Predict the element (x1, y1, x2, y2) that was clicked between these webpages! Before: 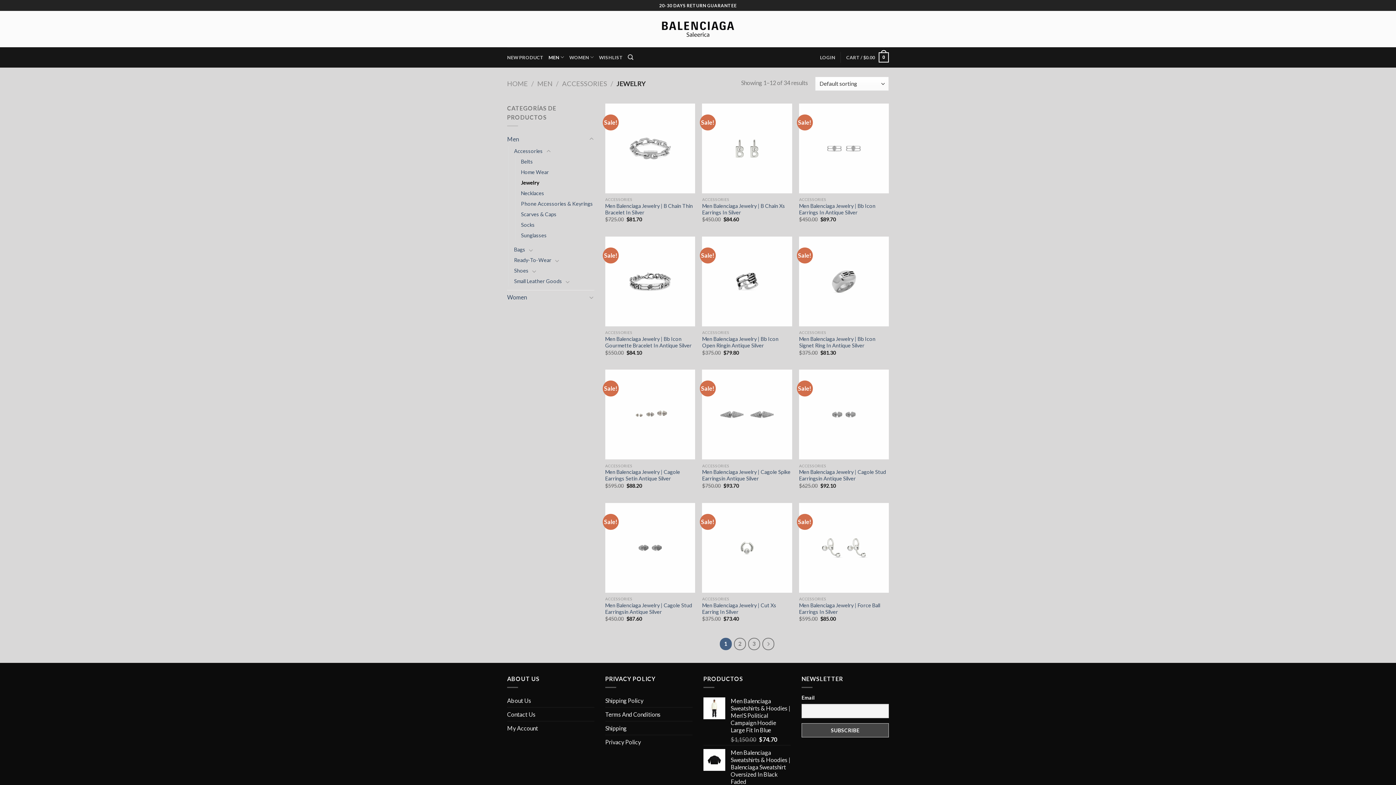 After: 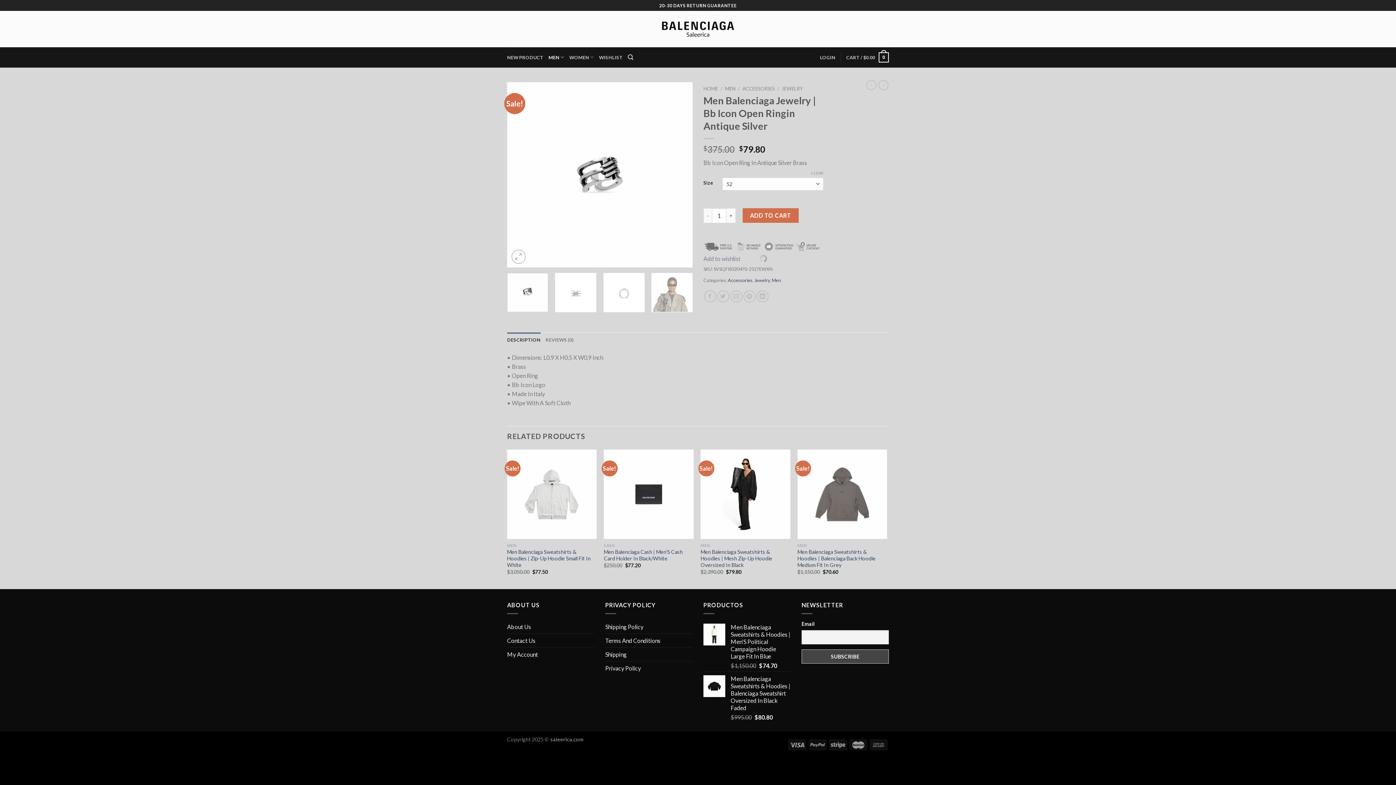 Action: label: Men Balenciaga Jewelry | Bb Icon Open Ringin Antique Silver bbox: (702, 236, 792, 326)